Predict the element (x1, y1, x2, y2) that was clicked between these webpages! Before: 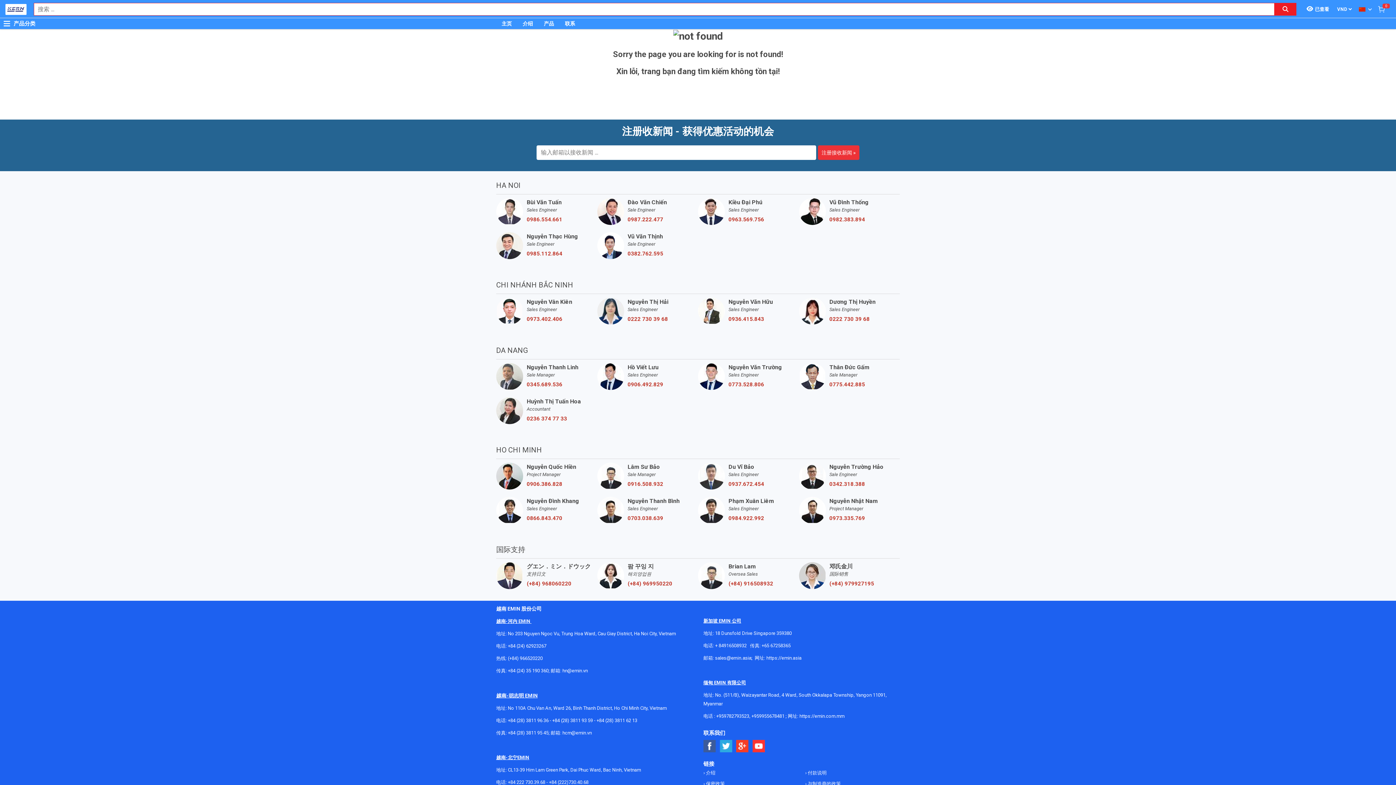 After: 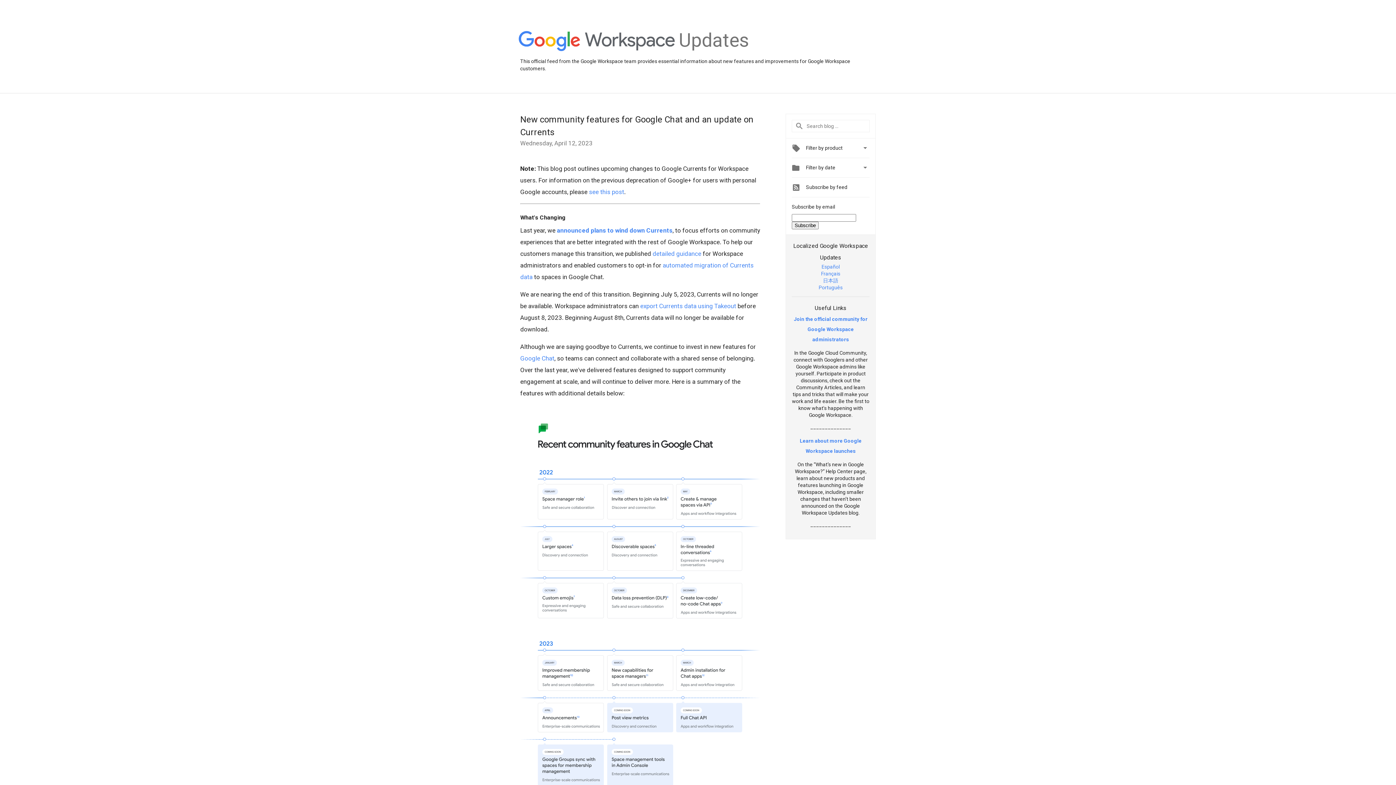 Action: bbox: (736, 740, 749, 752) label: Social Google Button